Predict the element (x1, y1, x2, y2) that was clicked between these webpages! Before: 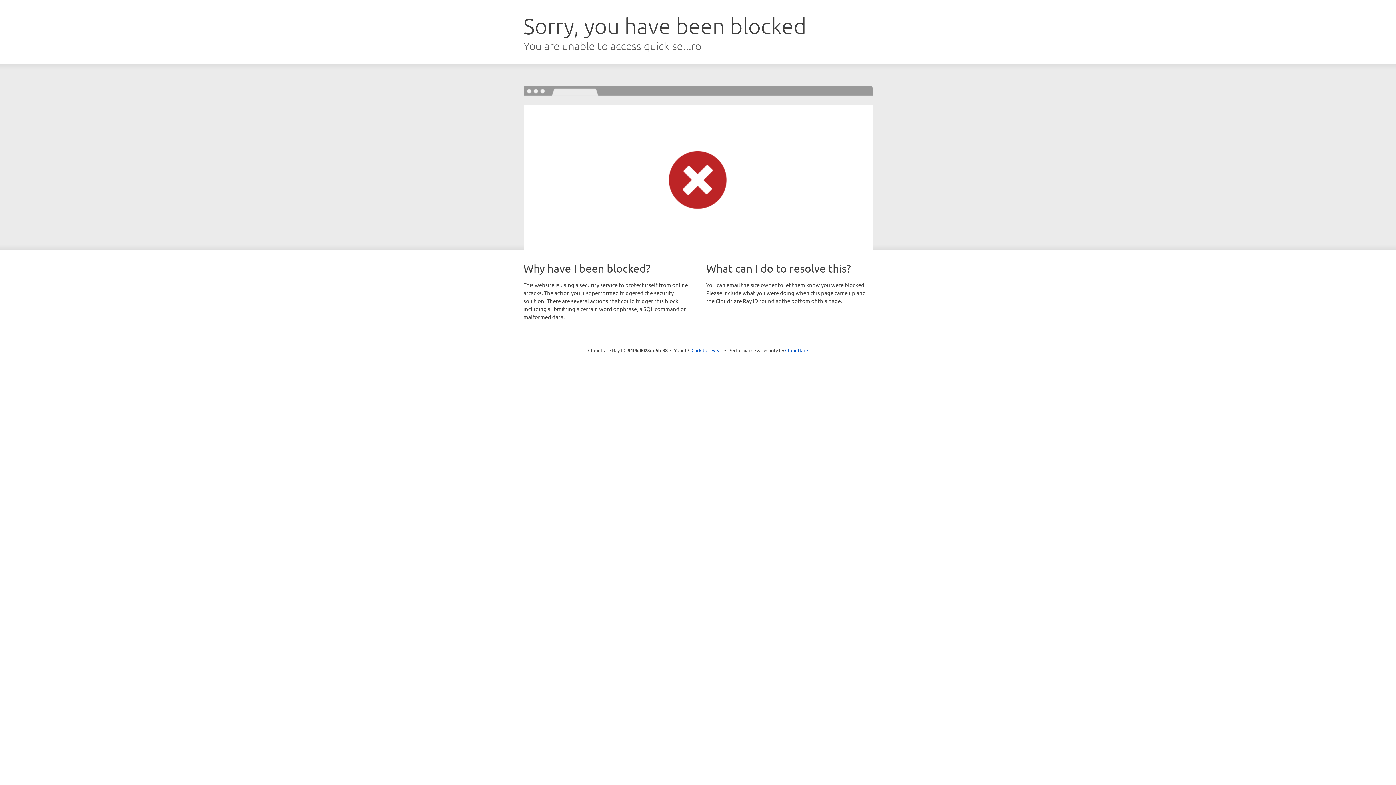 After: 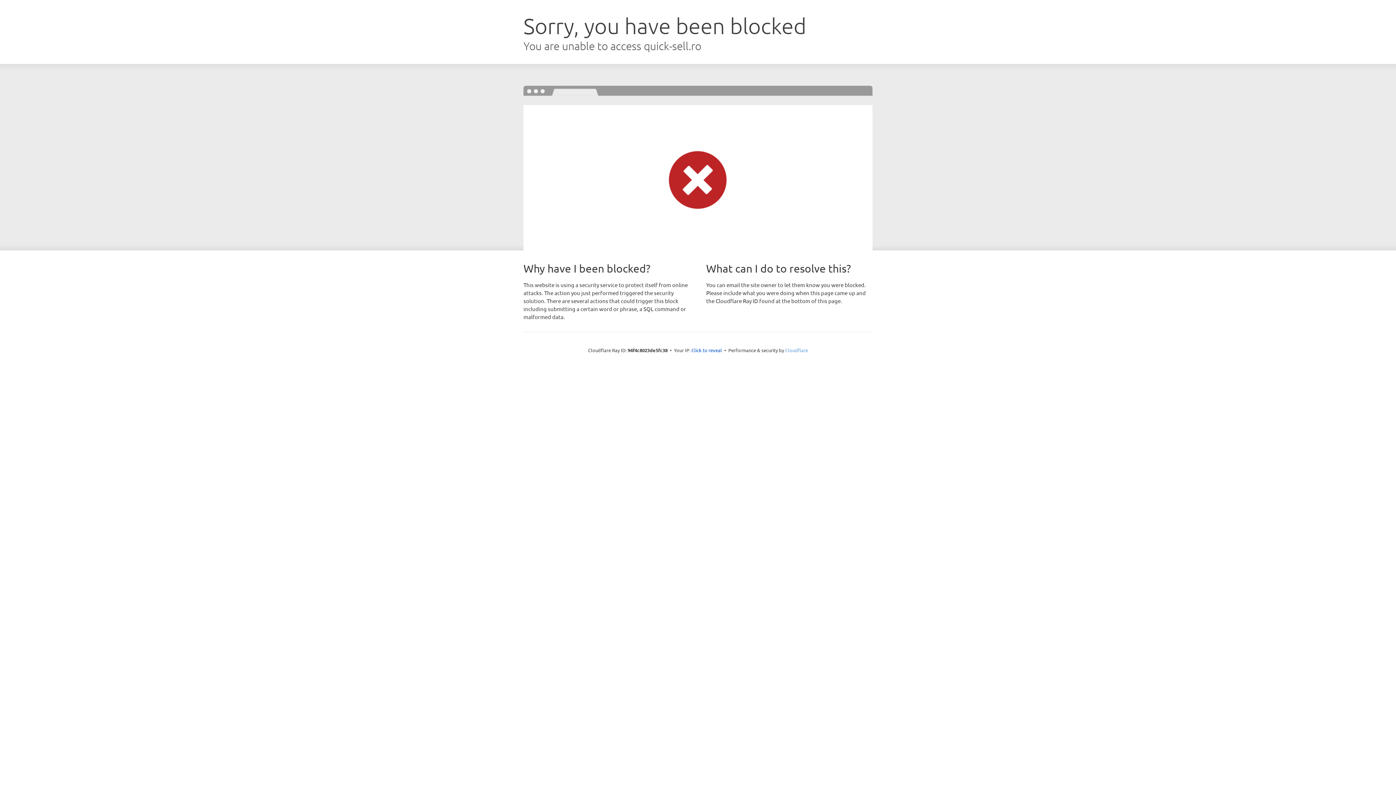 Action: label: Cloudflare bbox: (785, 347, 808, 353)